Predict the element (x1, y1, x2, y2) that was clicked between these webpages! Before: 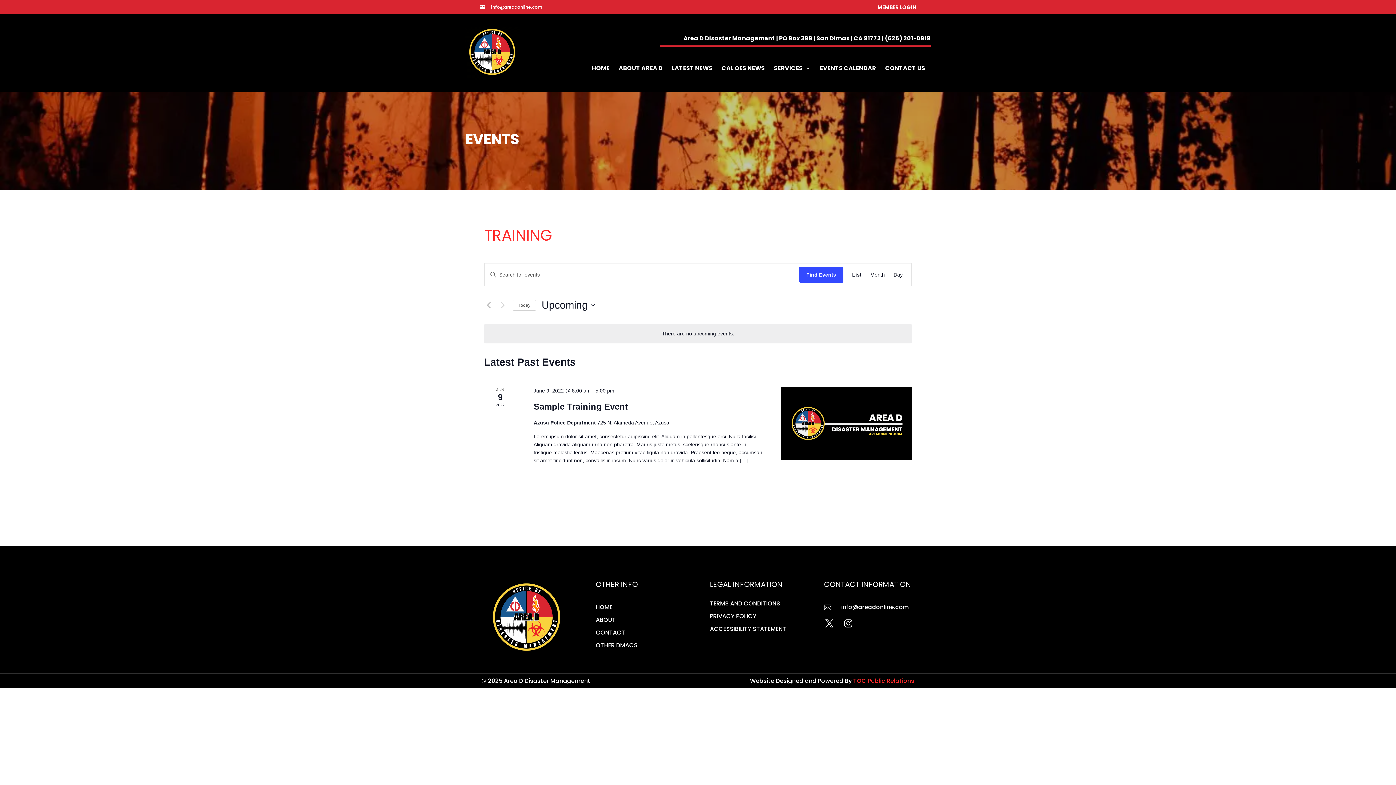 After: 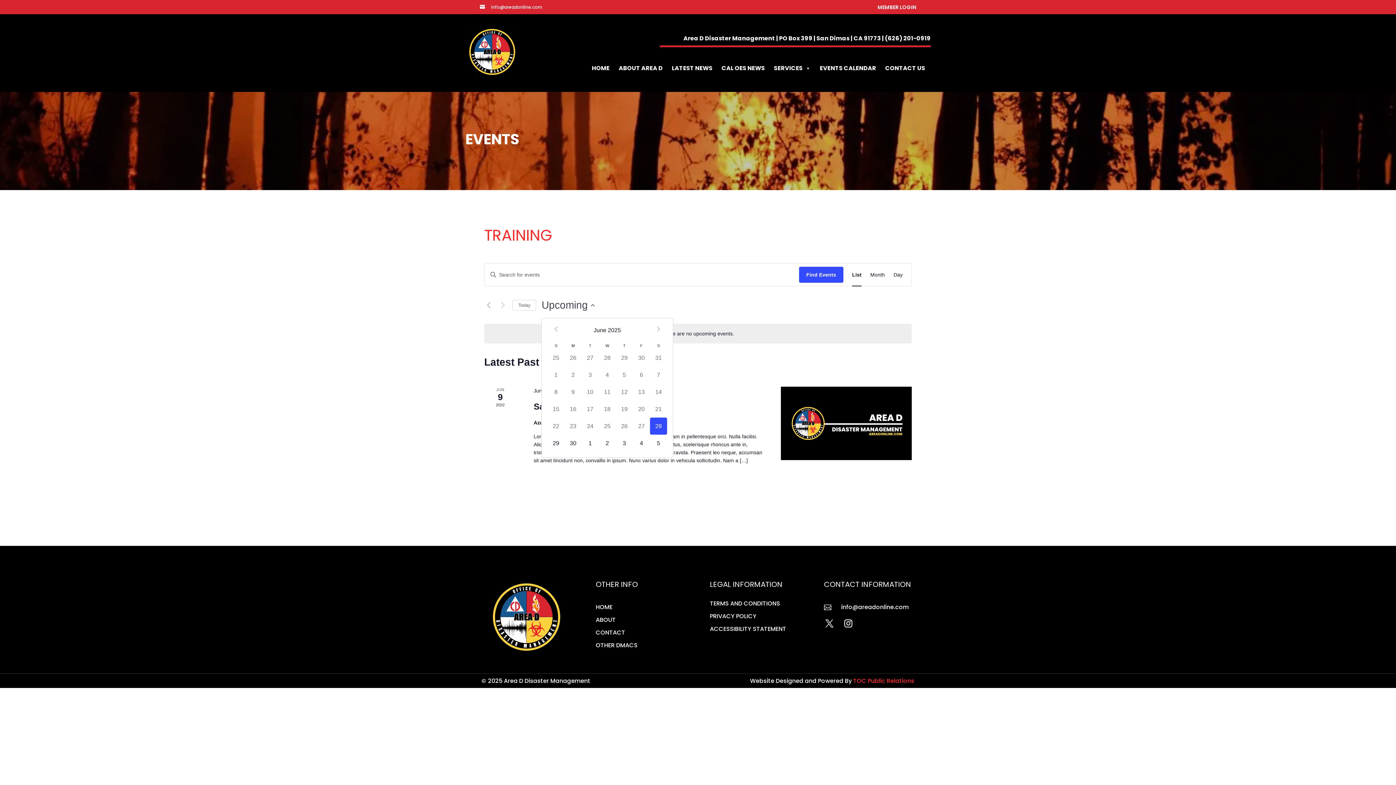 Action: bbox: (541, 298, 594, 312) label: Click to toggle datepicker